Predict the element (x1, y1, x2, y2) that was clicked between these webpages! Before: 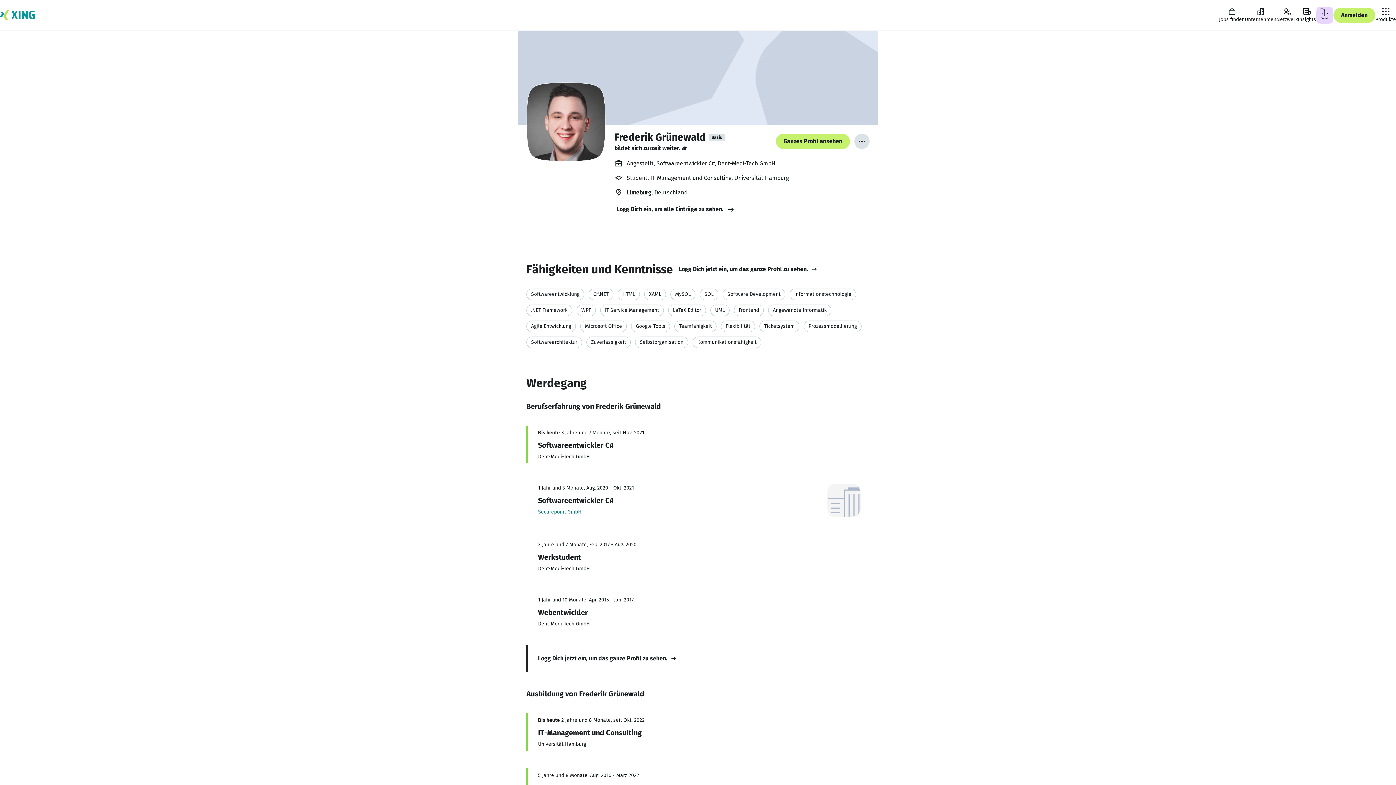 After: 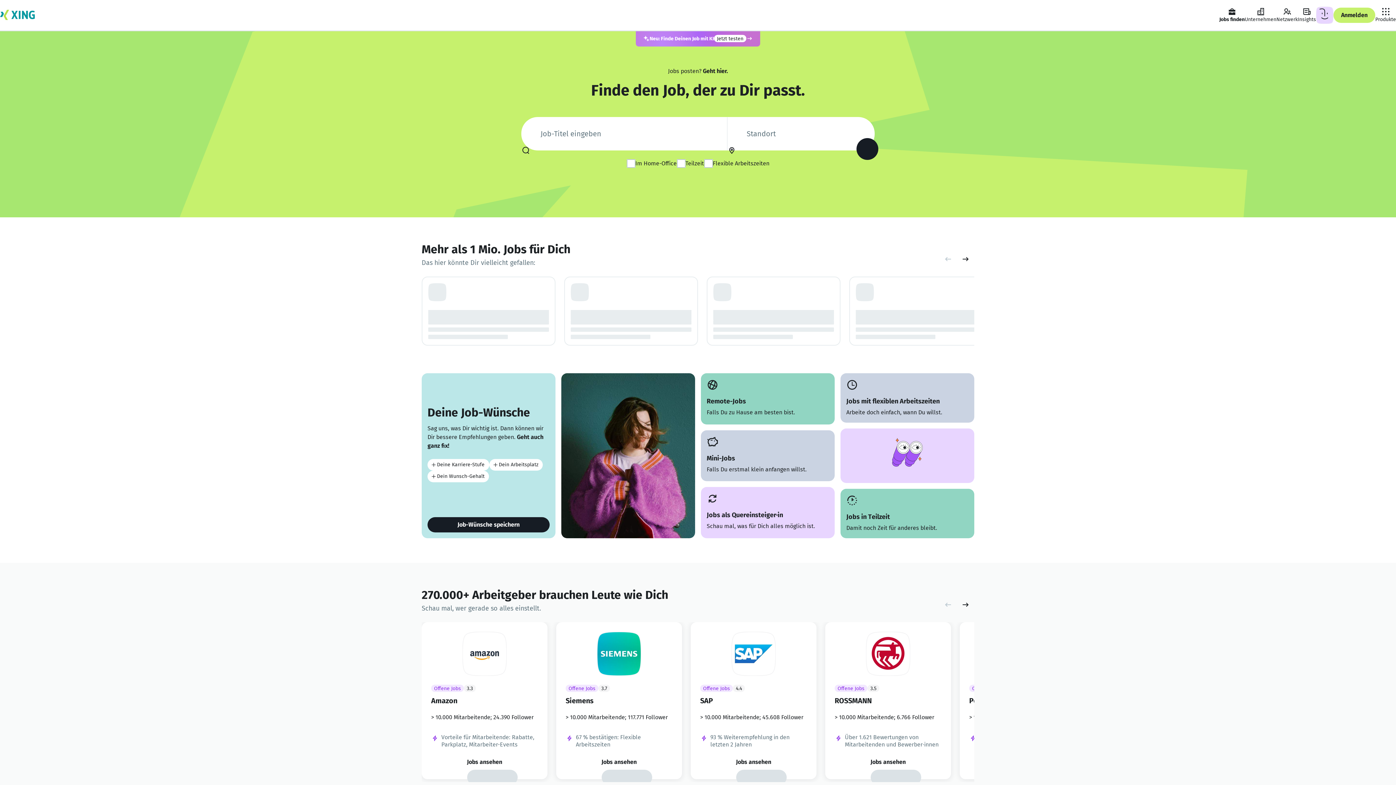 Action: label: Jobs finden bbox: (1219, 7, 1245, 23)